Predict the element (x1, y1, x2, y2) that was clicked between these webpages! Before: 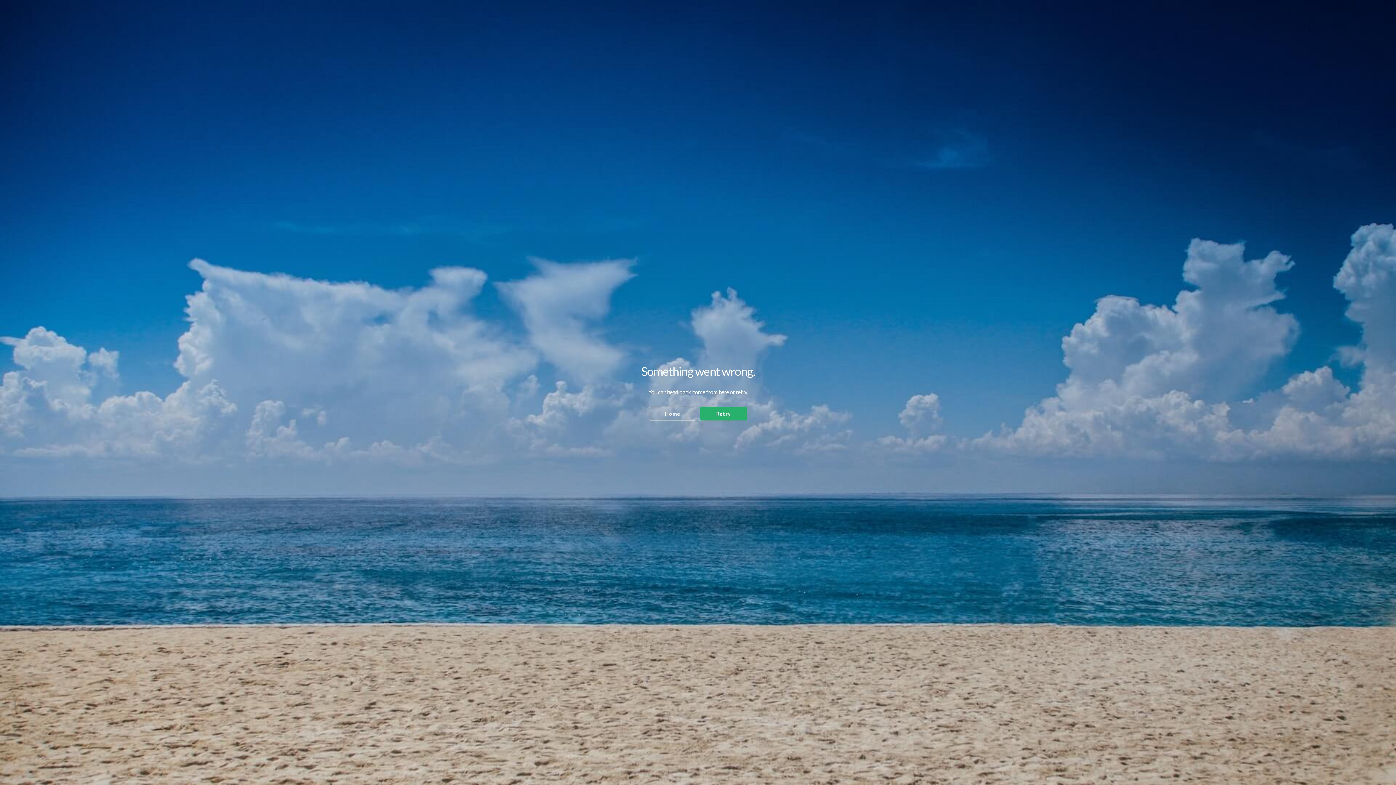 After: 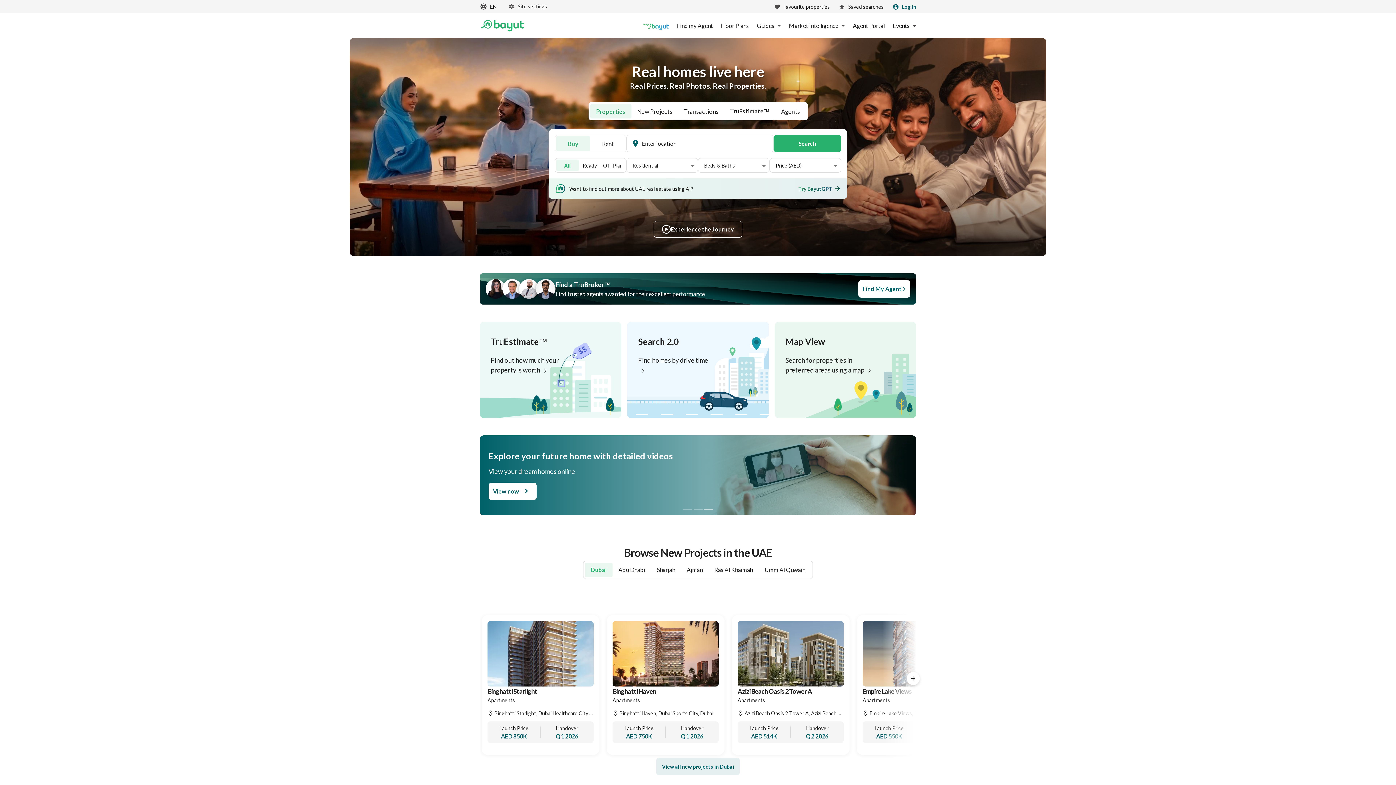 Action: label: Home bbox: (649, 406, 696, 420)